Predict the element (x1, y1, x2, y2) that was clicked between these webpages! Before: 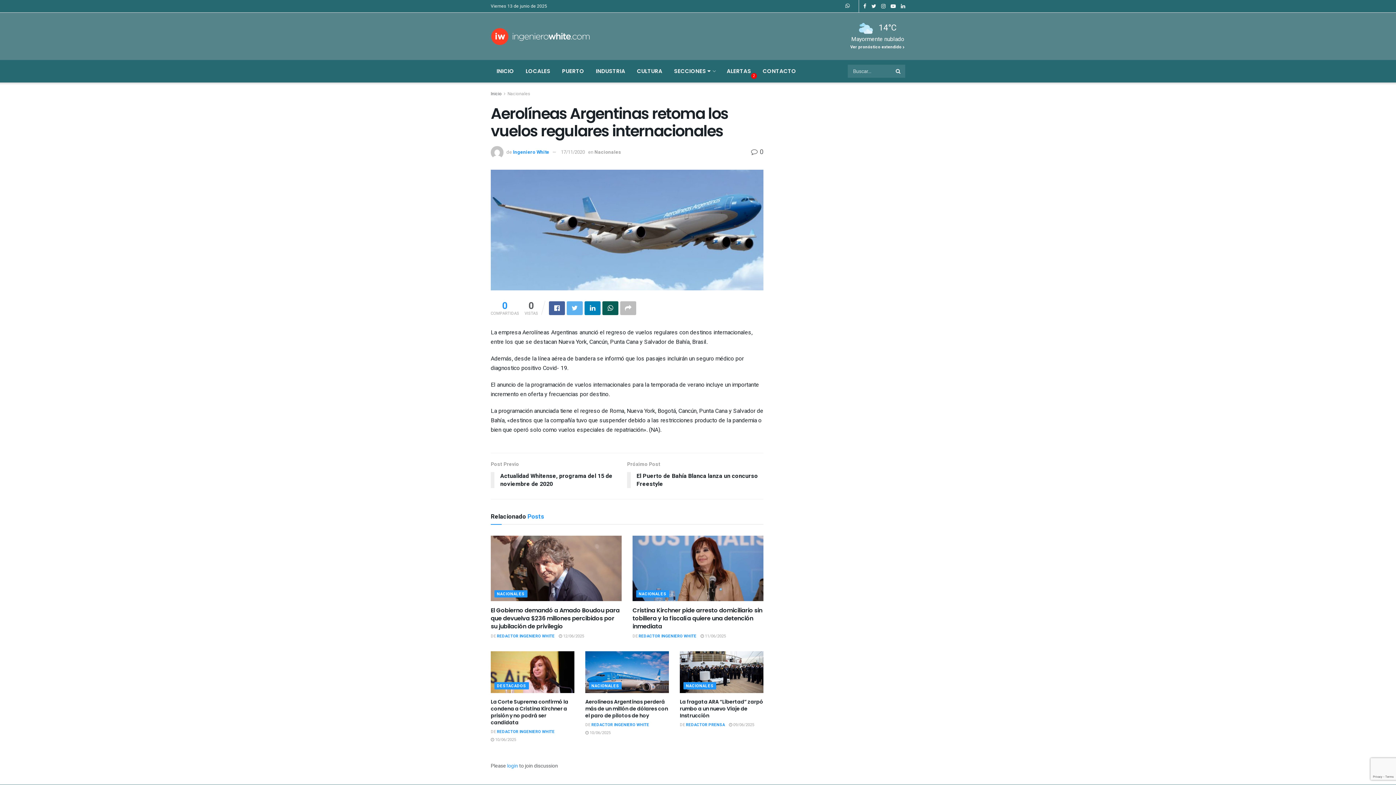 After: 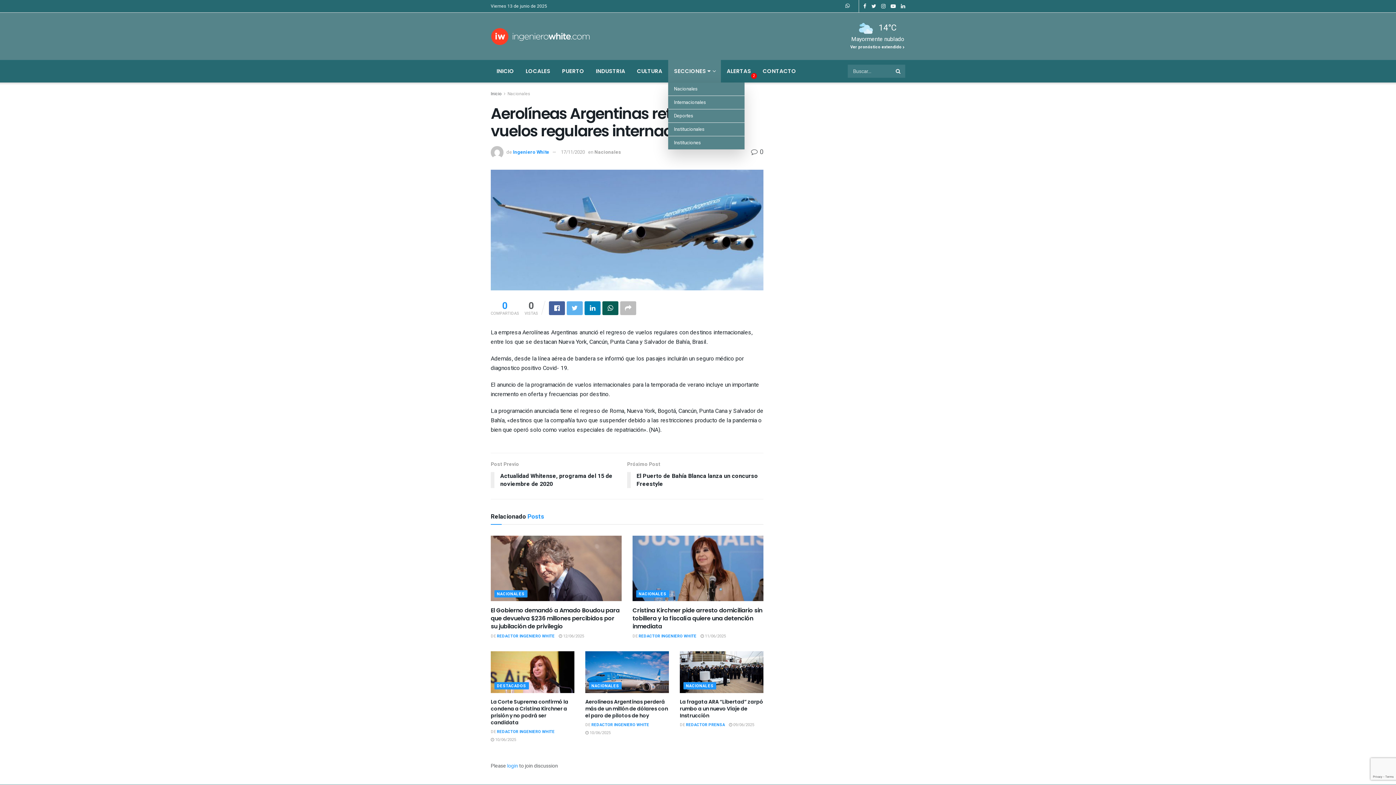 Action: bbox: (668, 60, 721, 82) label: SECCIONES 